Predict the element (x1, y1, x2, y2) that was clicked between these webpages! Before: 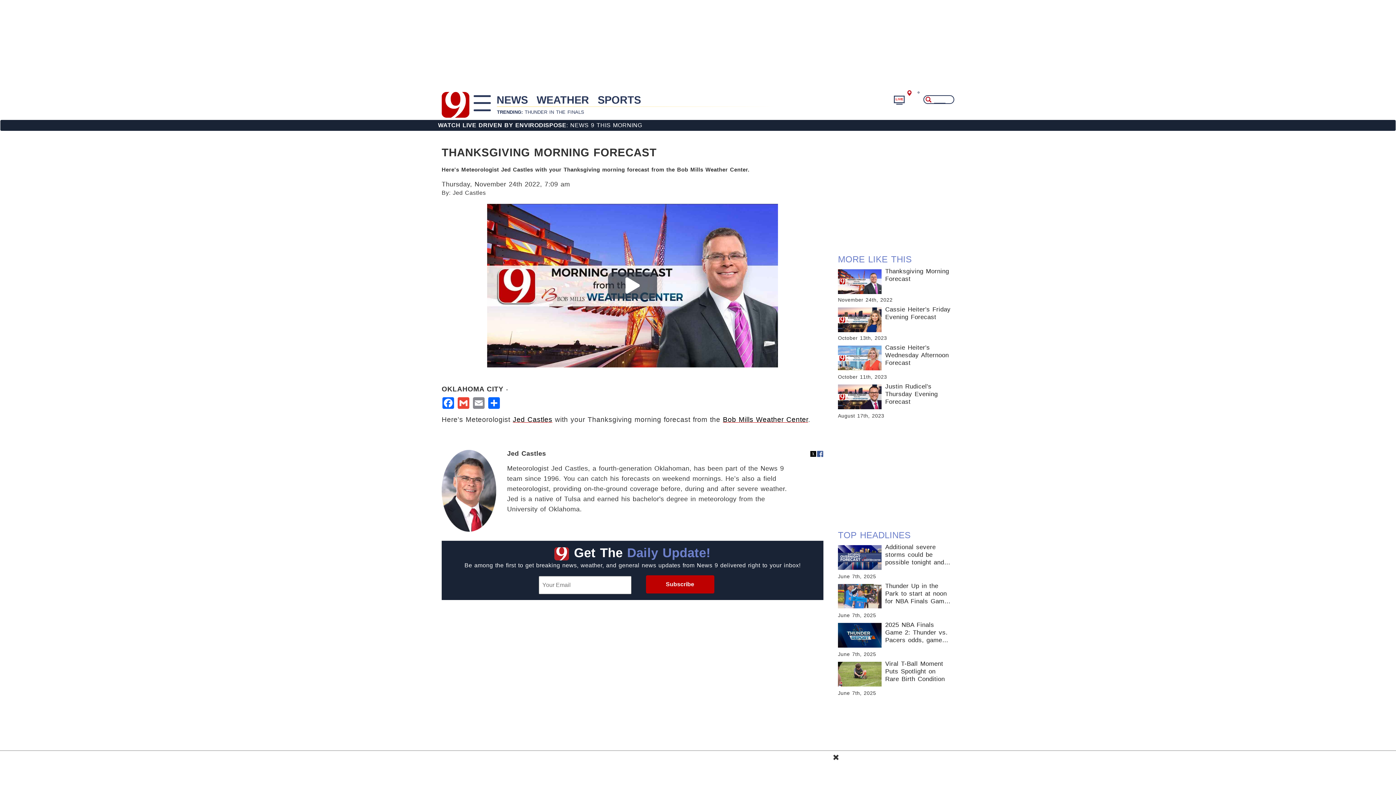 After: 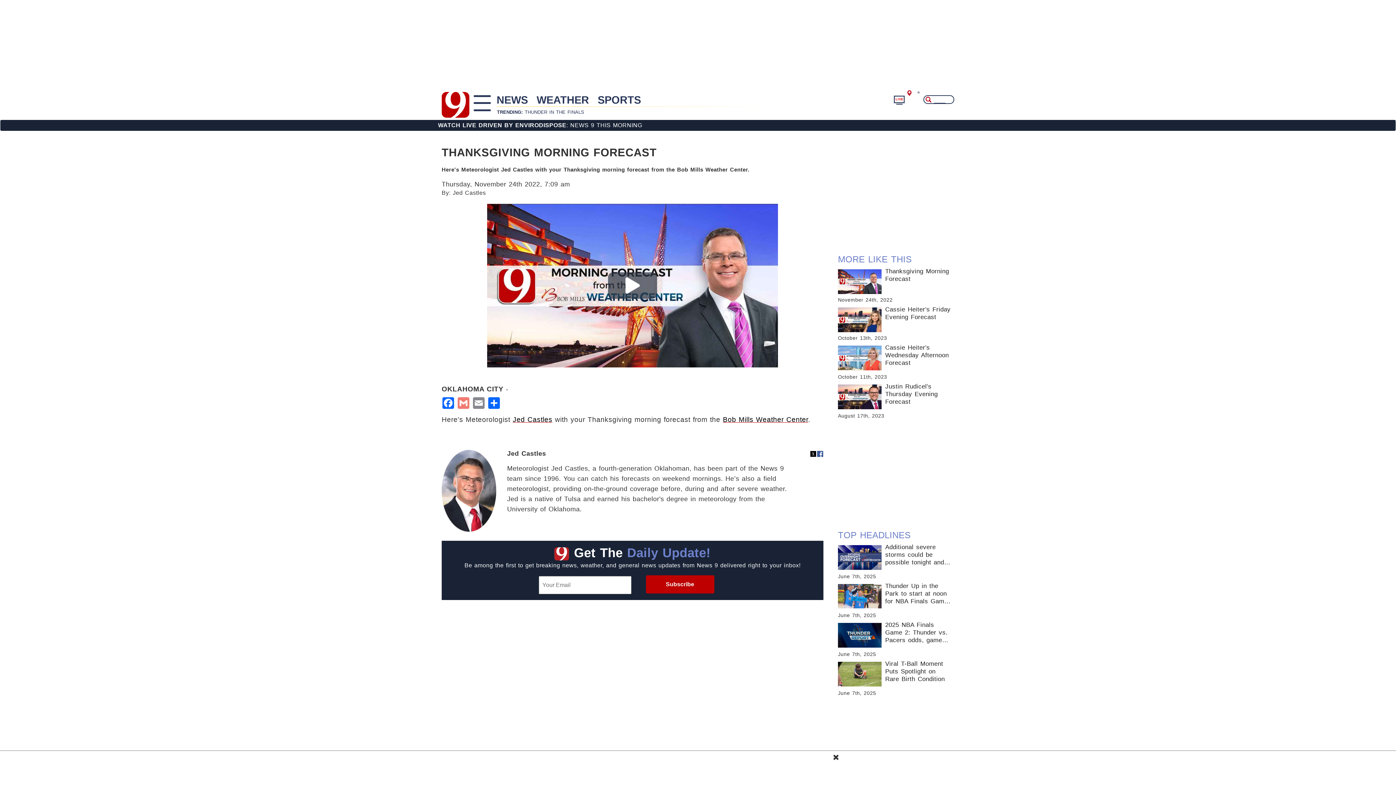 Action: bbox: (457, 397, 470, 409) label: Gmail